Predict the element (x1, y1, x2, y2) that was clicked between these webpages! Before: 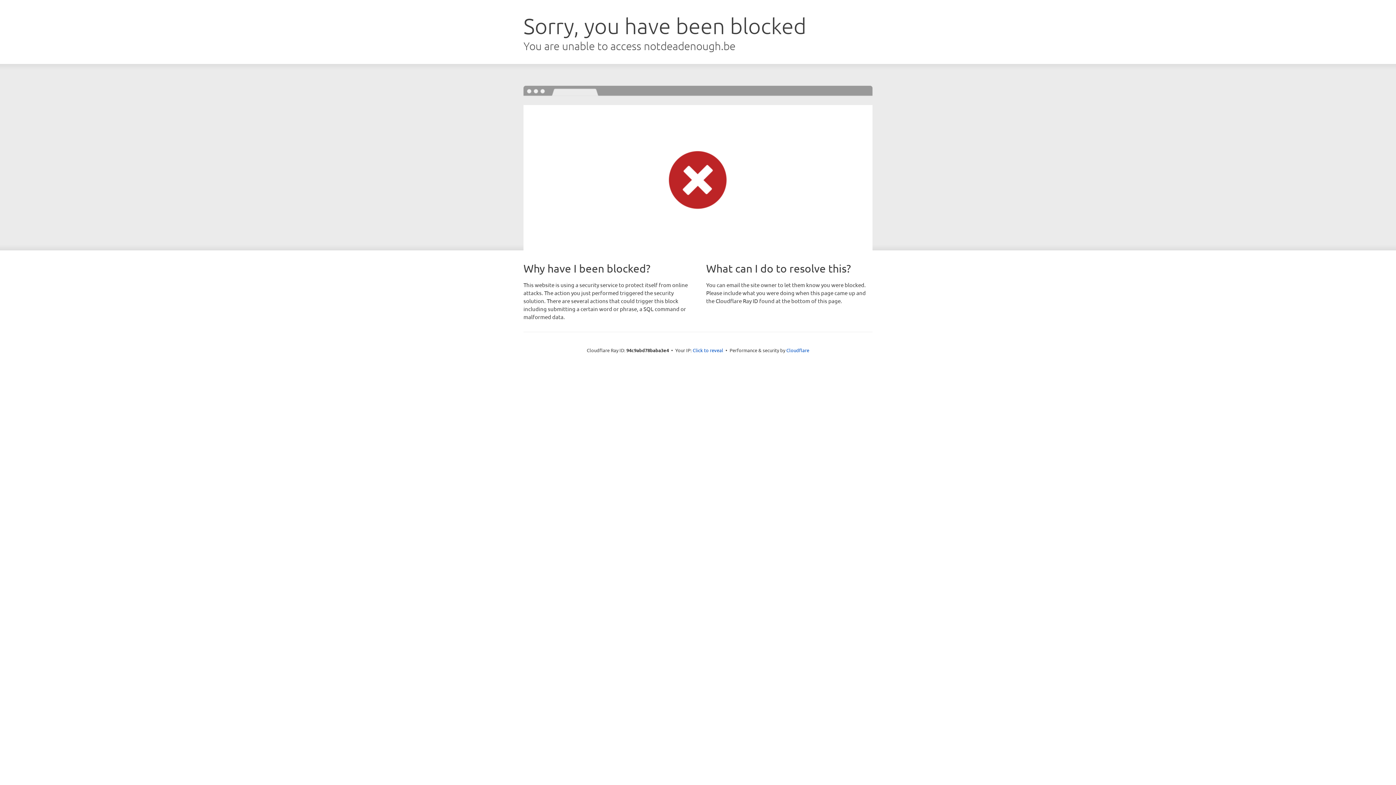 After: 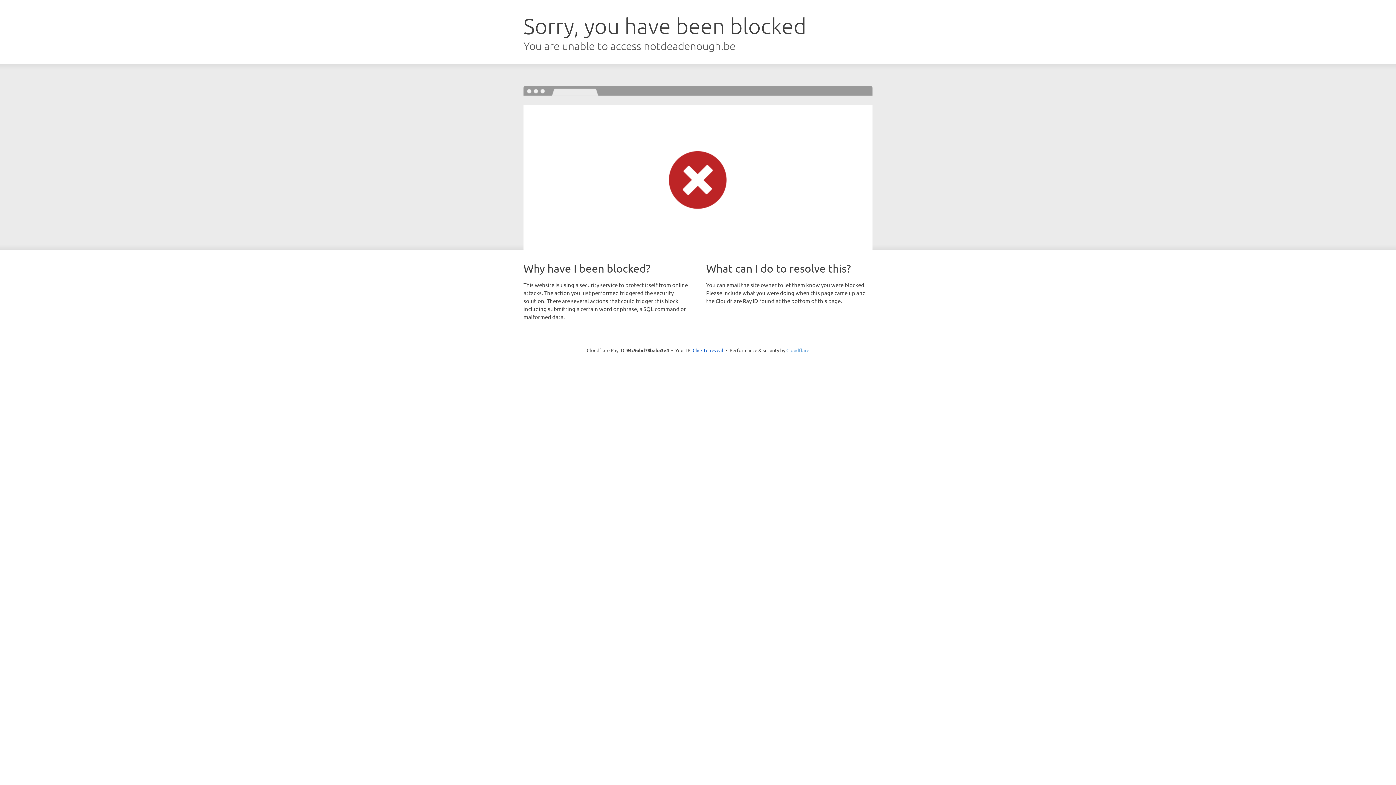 Action: label: Cloudflare bbox: (786, 347, 809, 353)